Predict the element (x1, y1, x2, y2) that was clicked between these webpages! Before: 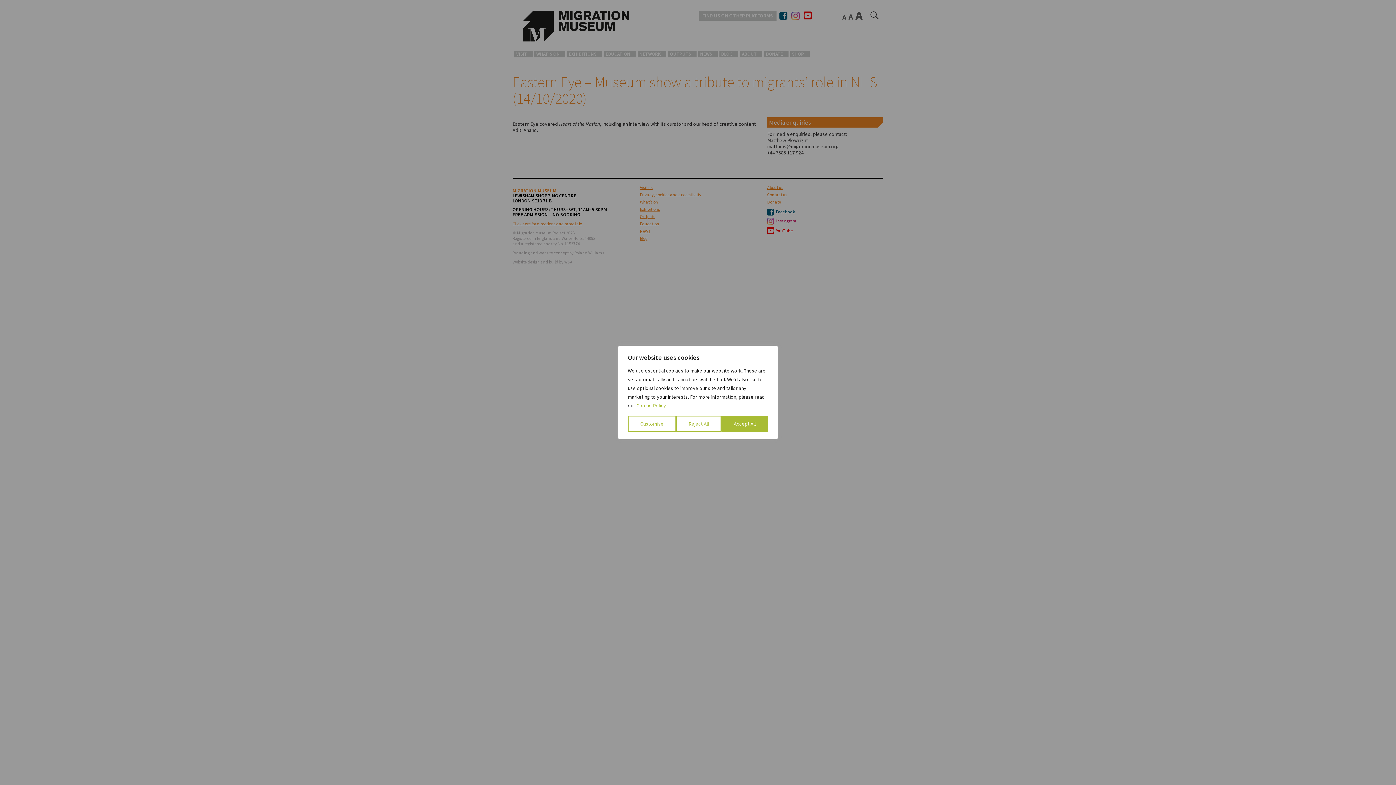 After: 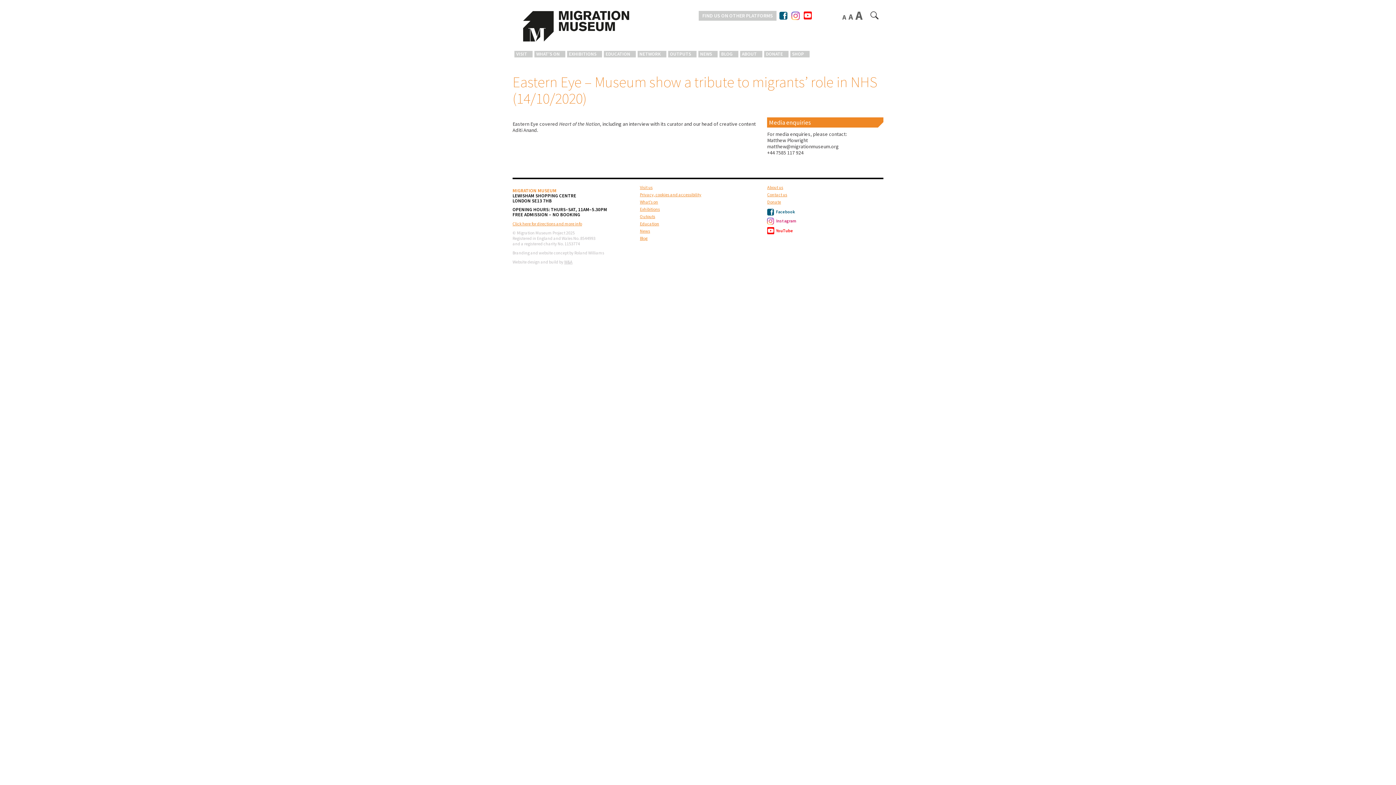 Action: label: Accept All bbox: (721, 416, 768, 432)